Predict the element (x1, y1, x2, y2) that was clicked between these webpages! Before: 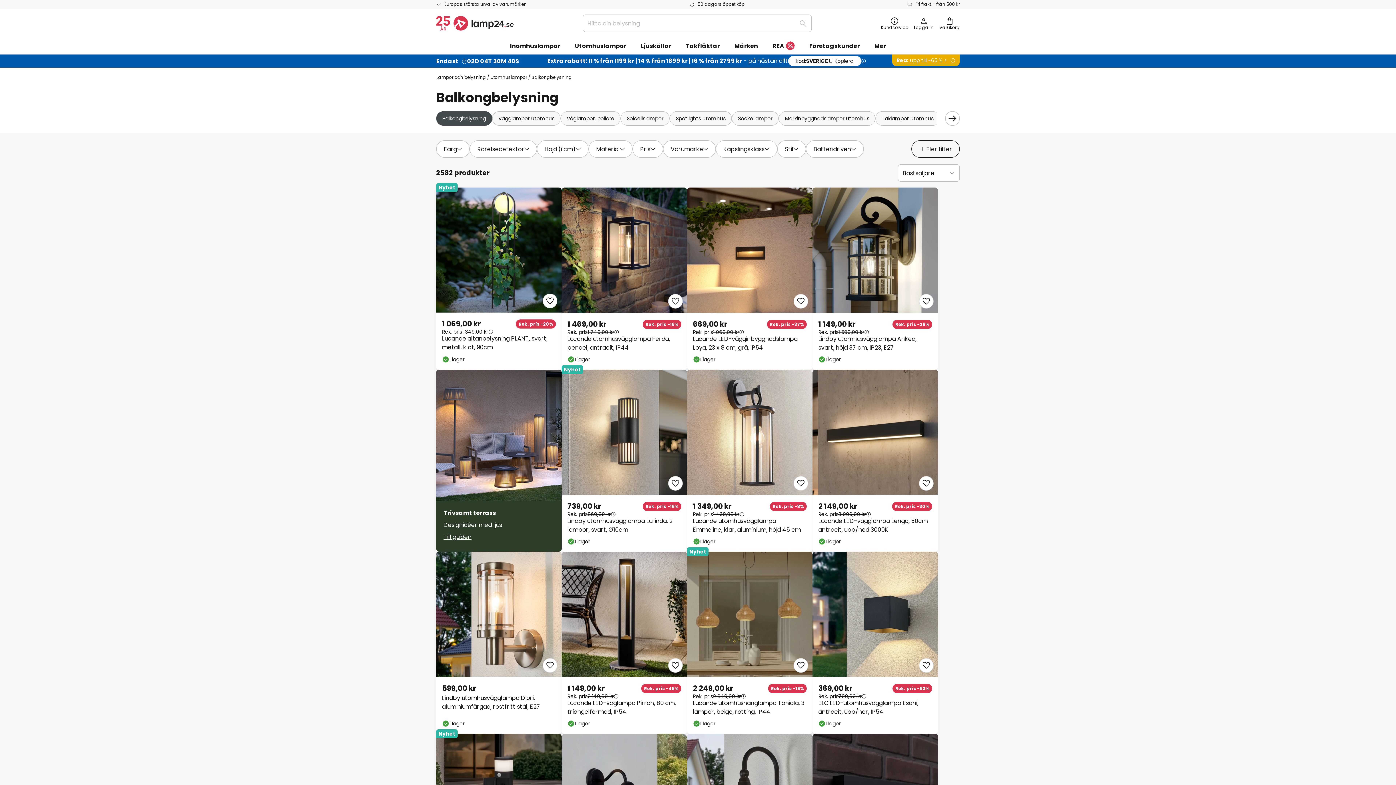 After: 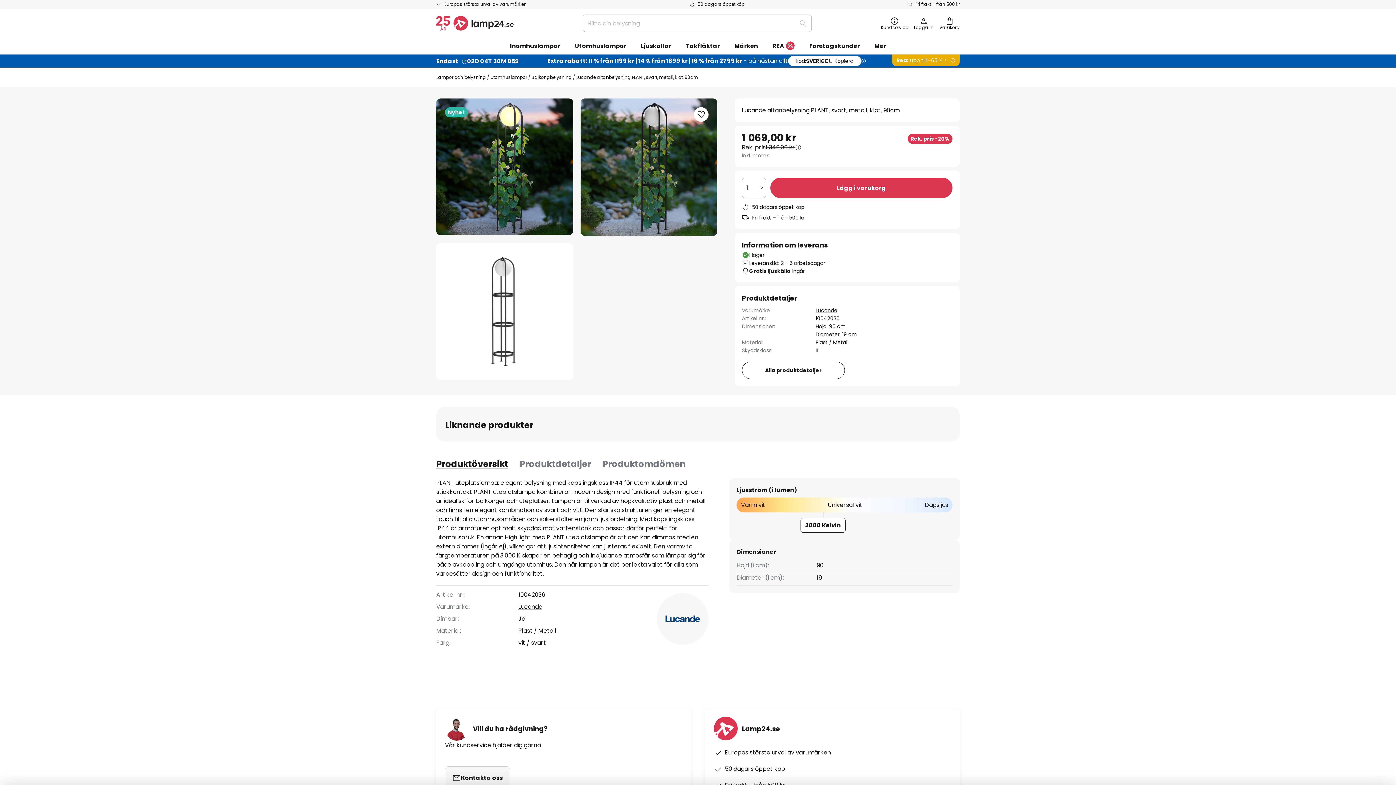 Action: bbox: (436, 187, 561, 369)